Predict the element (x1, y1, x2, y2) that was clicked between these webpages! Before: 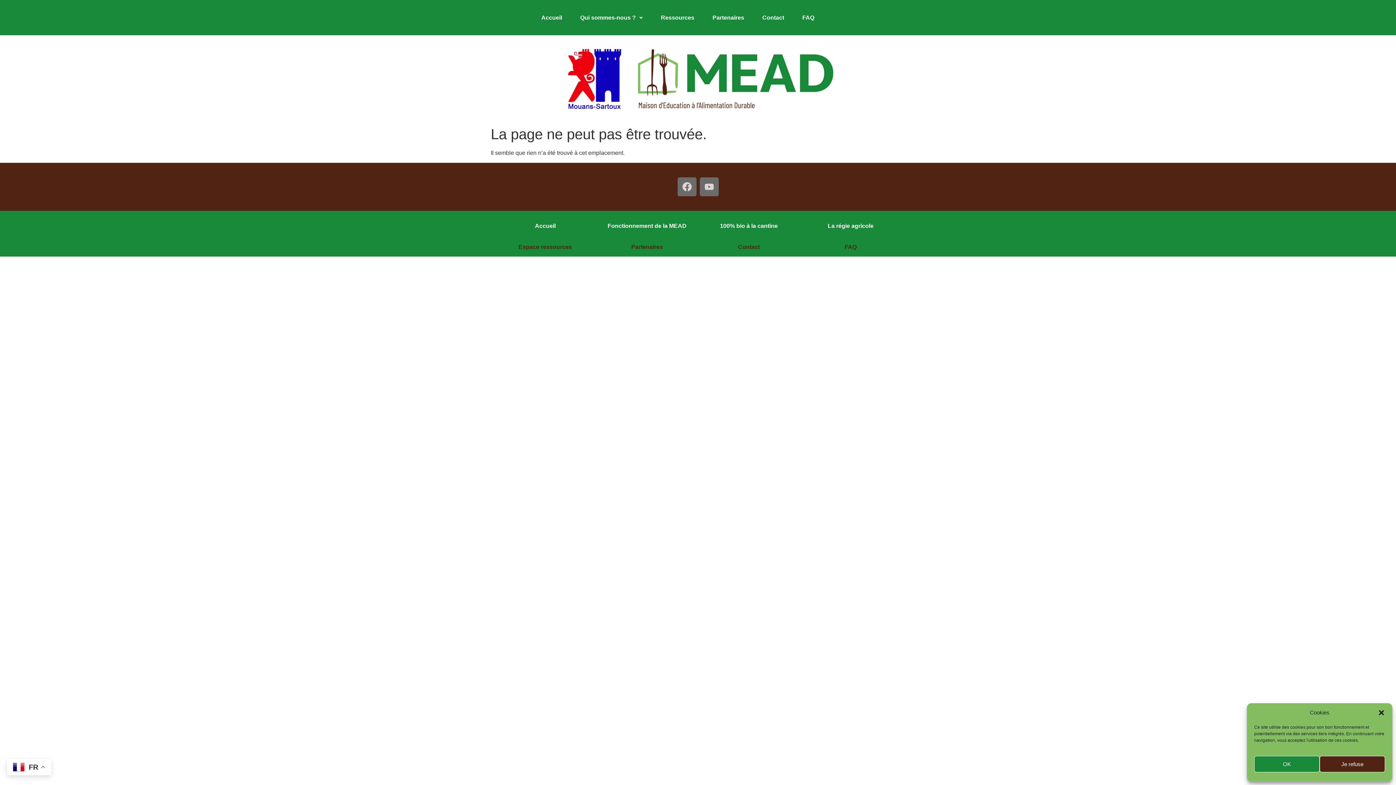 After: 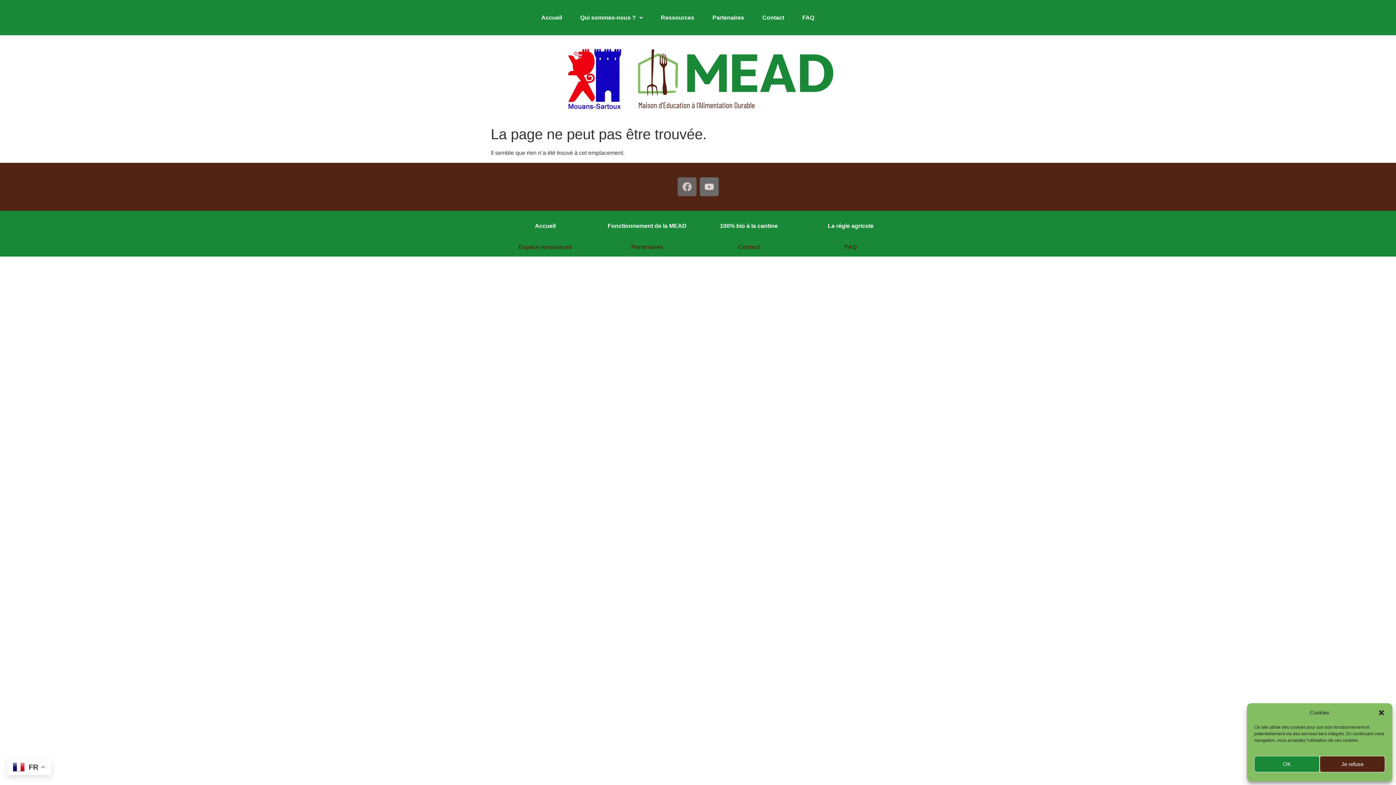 Action: label: Facebook bbox: (677, 177, 696, 196)